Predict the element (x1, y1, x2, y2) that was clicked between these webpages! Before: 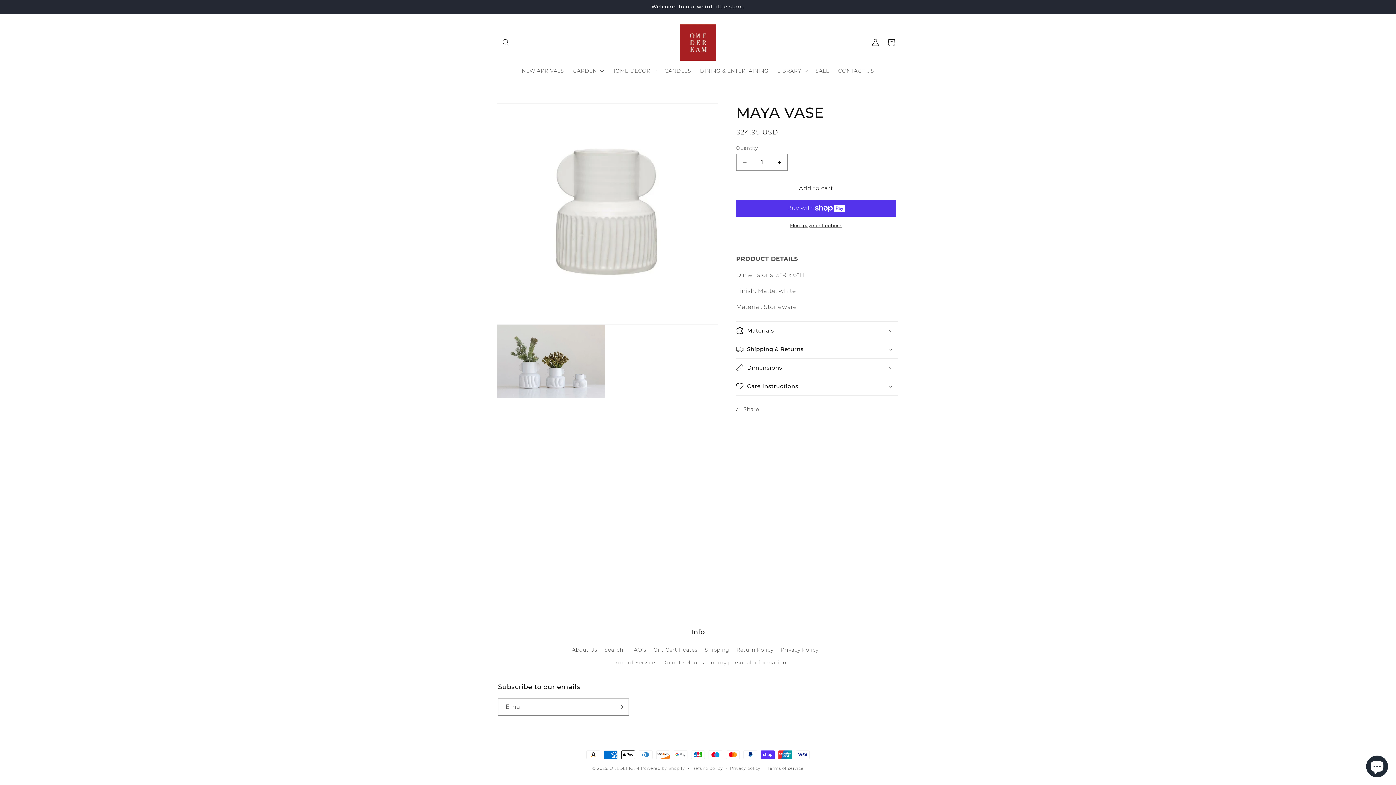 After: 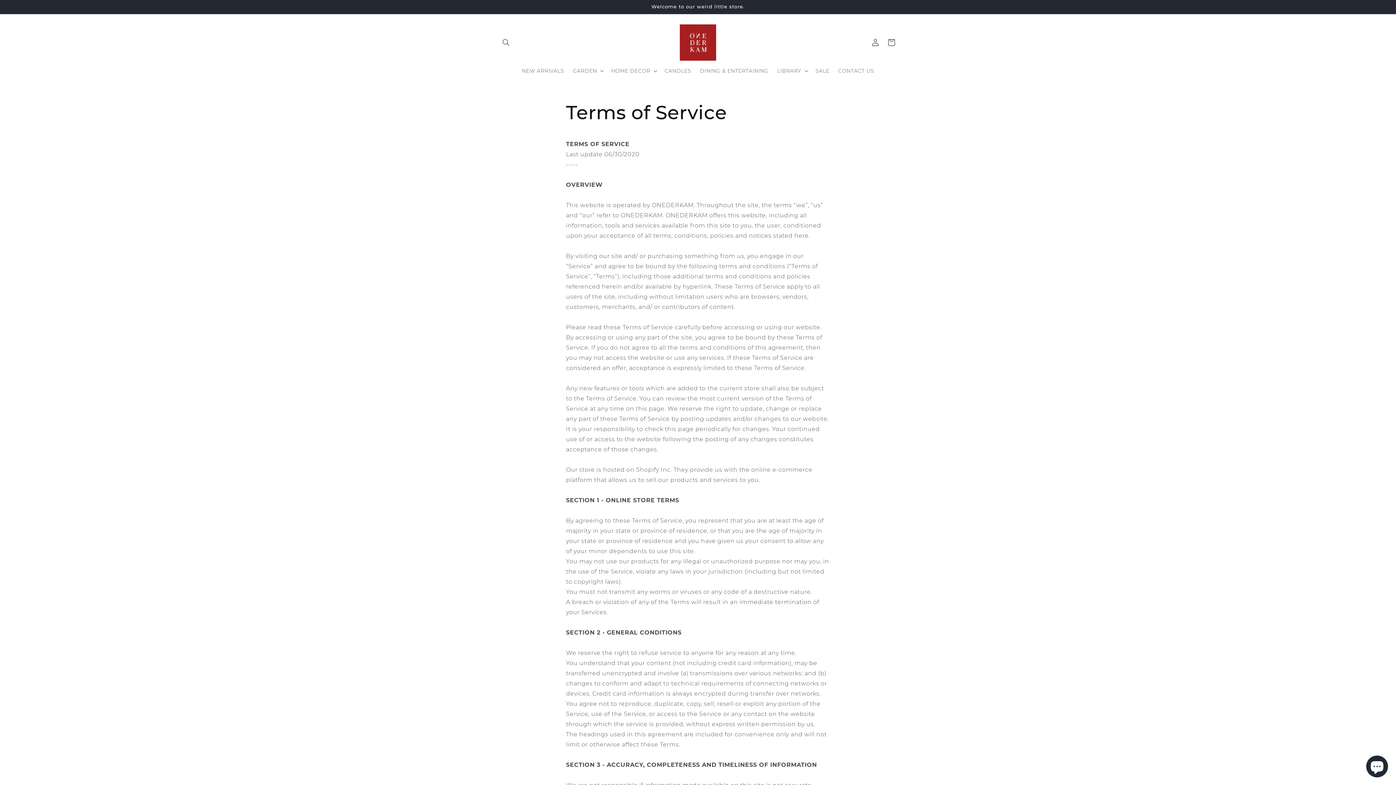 Action: bbox: (609, 656, 655, 669) label: Terms of Service